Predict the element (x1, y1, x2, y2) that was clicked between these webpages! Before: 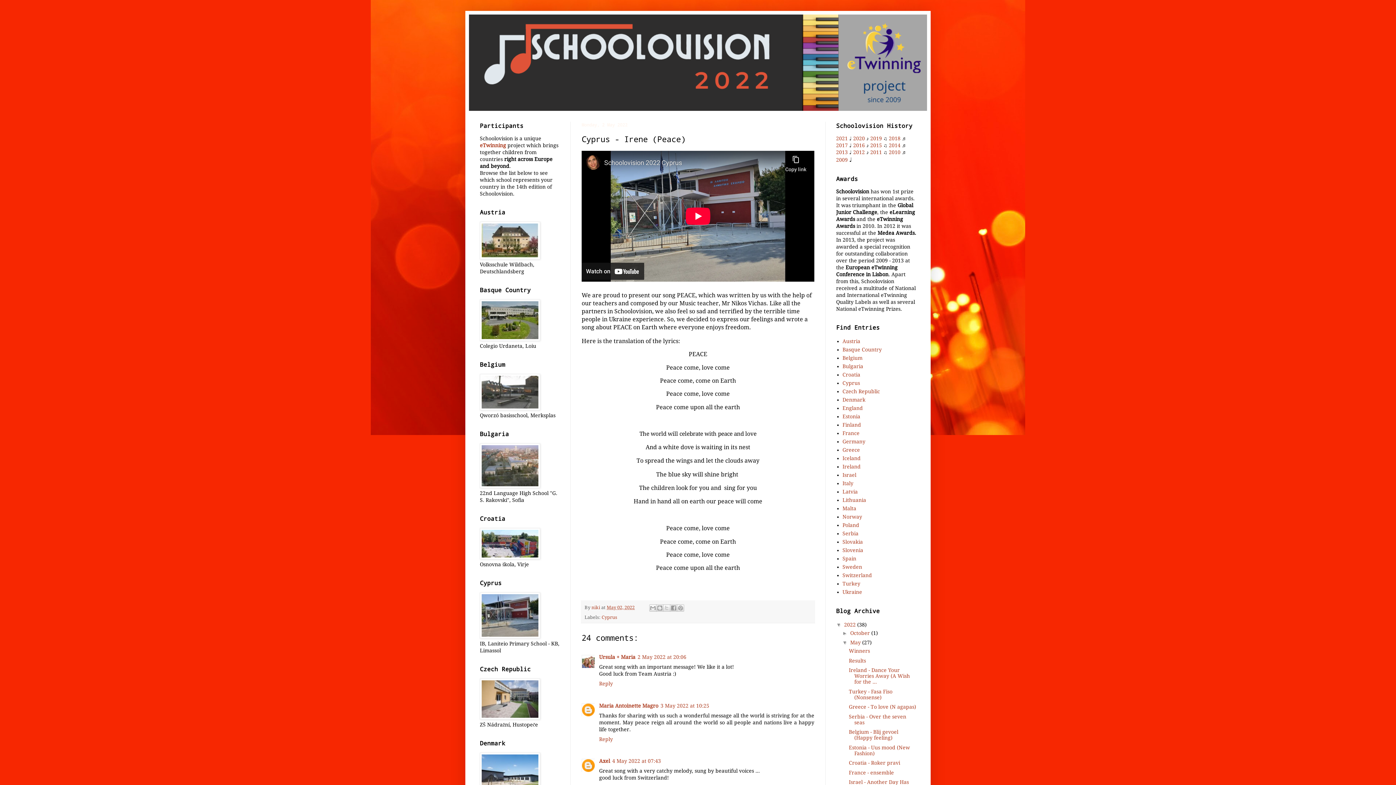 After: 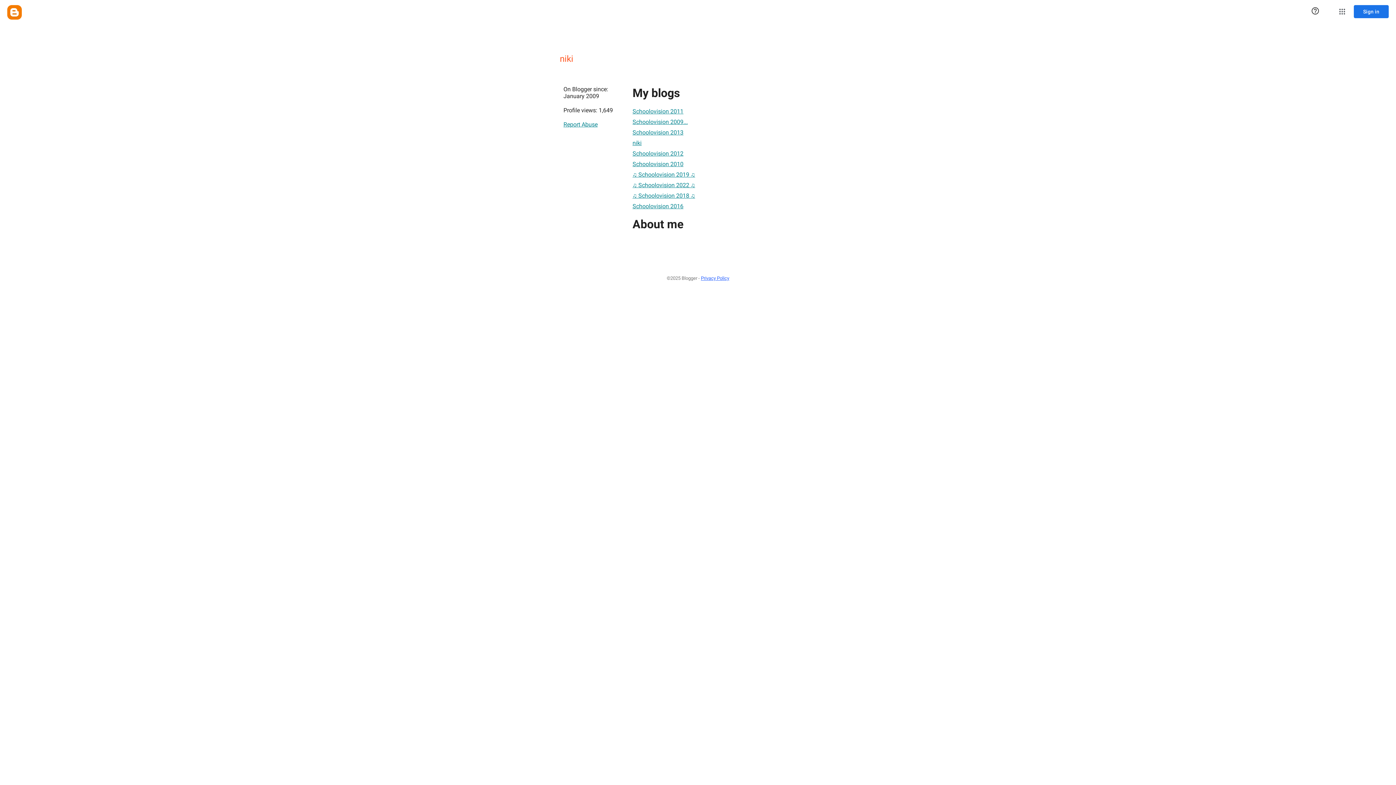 Action: label: niki  bbox: (591, 605, 601, 610)